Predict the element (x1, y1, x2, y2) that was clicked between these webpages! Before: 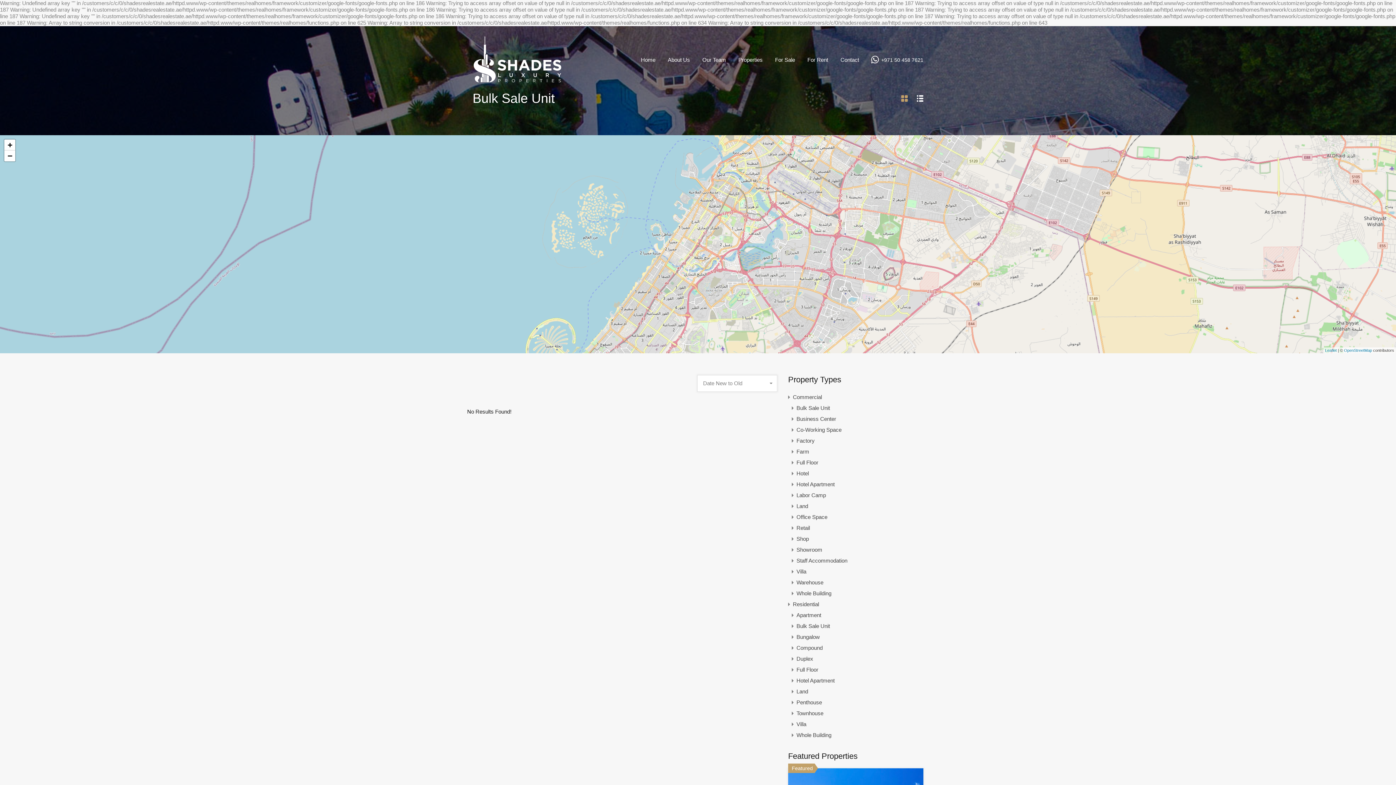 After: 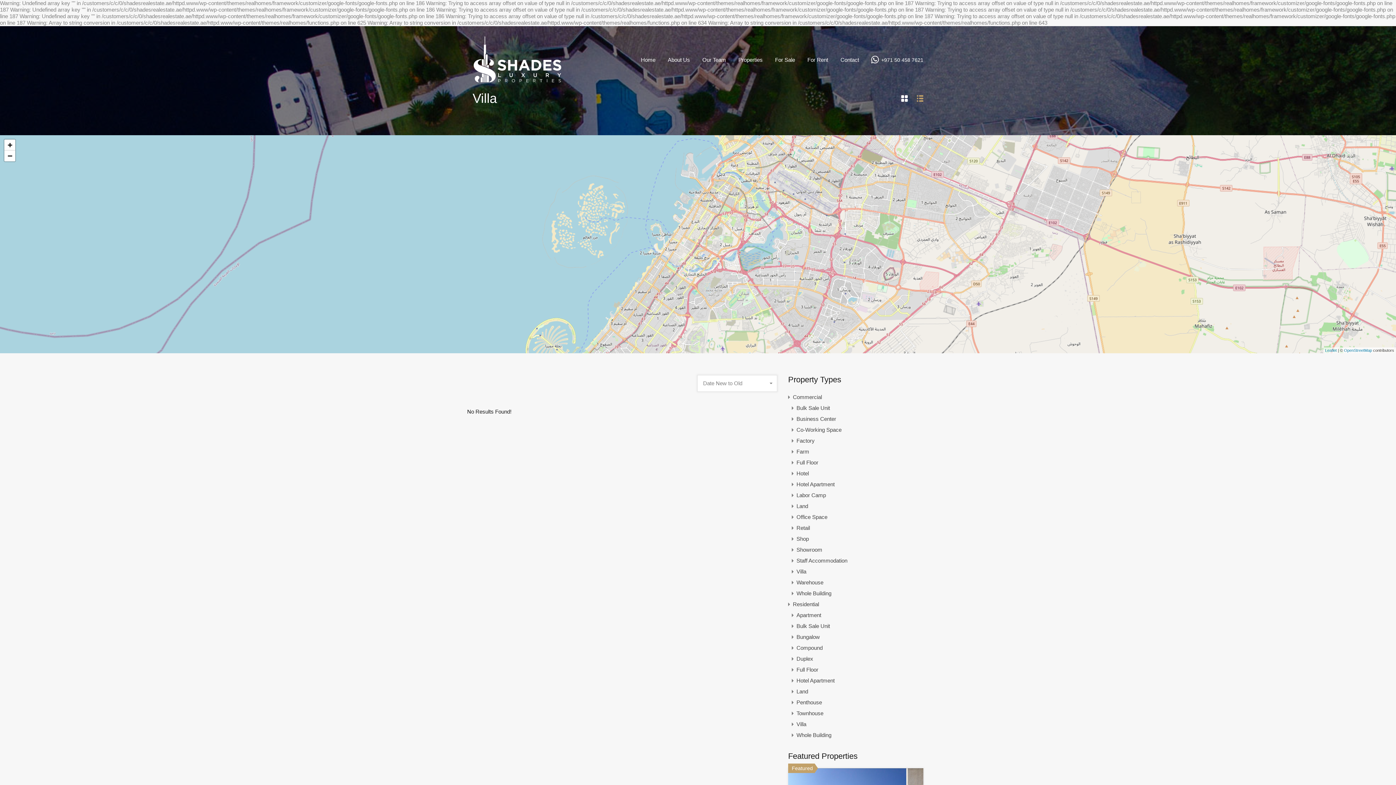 Action: label: Villa bbox: (796, 566, 806, 577)